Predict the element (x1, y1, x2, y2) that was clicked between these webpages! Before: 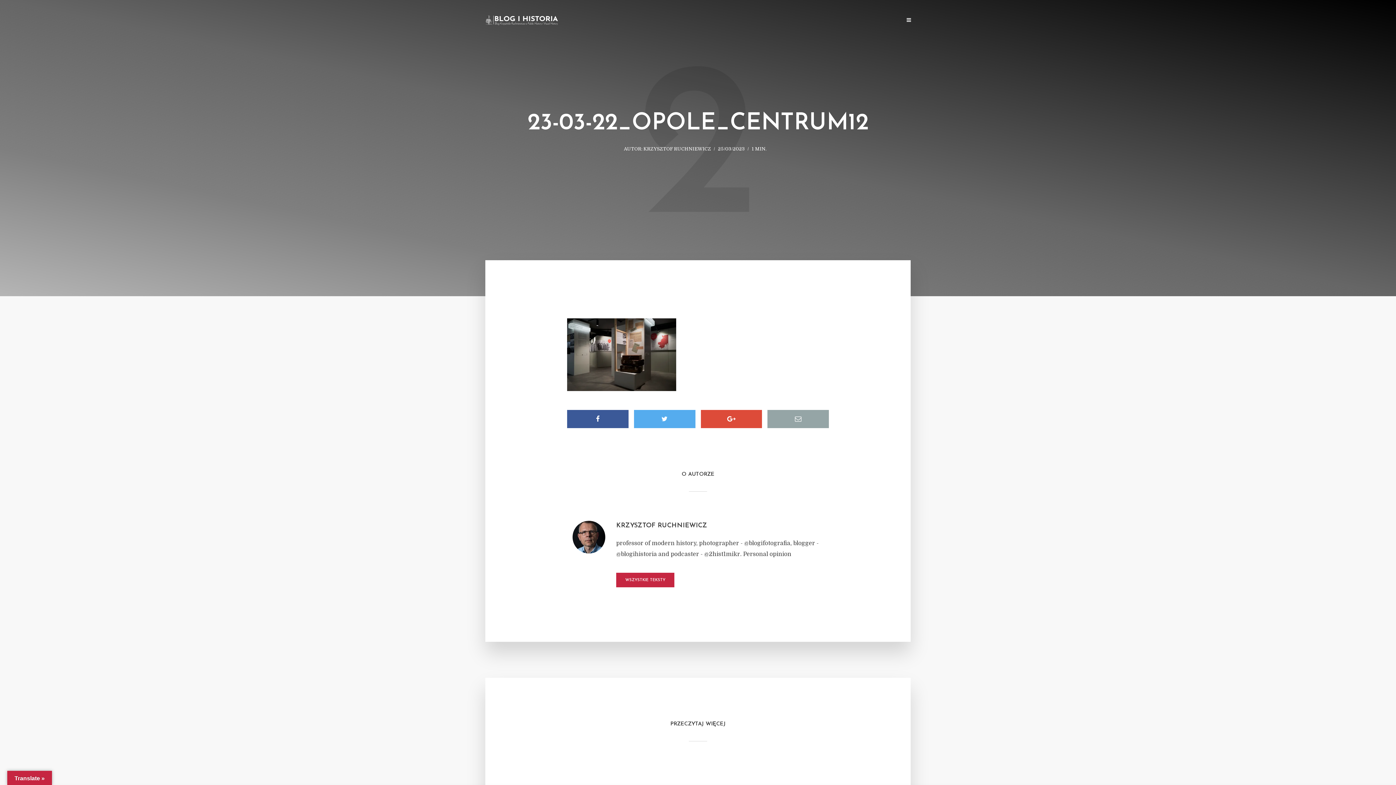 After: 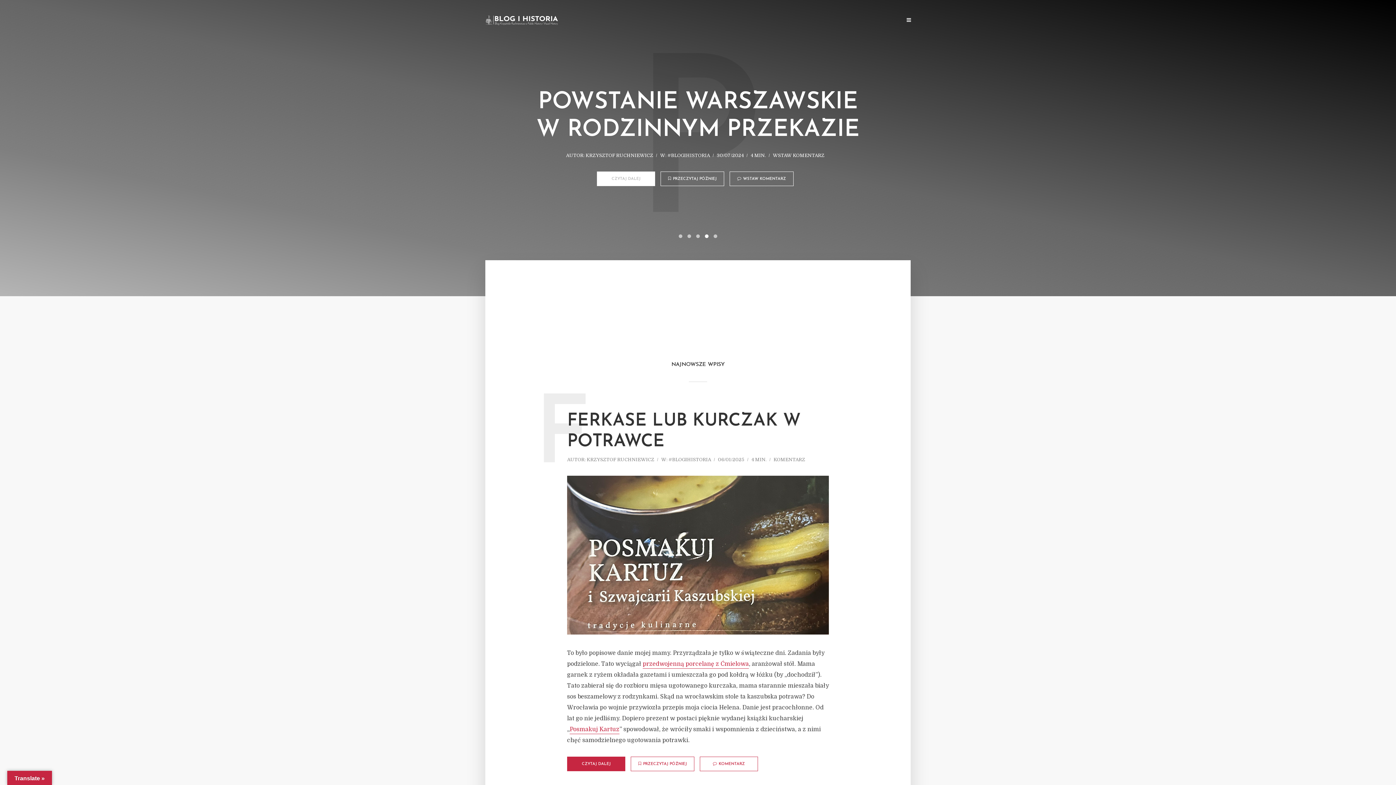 Action: bbox: (485, 15, 558, 23)